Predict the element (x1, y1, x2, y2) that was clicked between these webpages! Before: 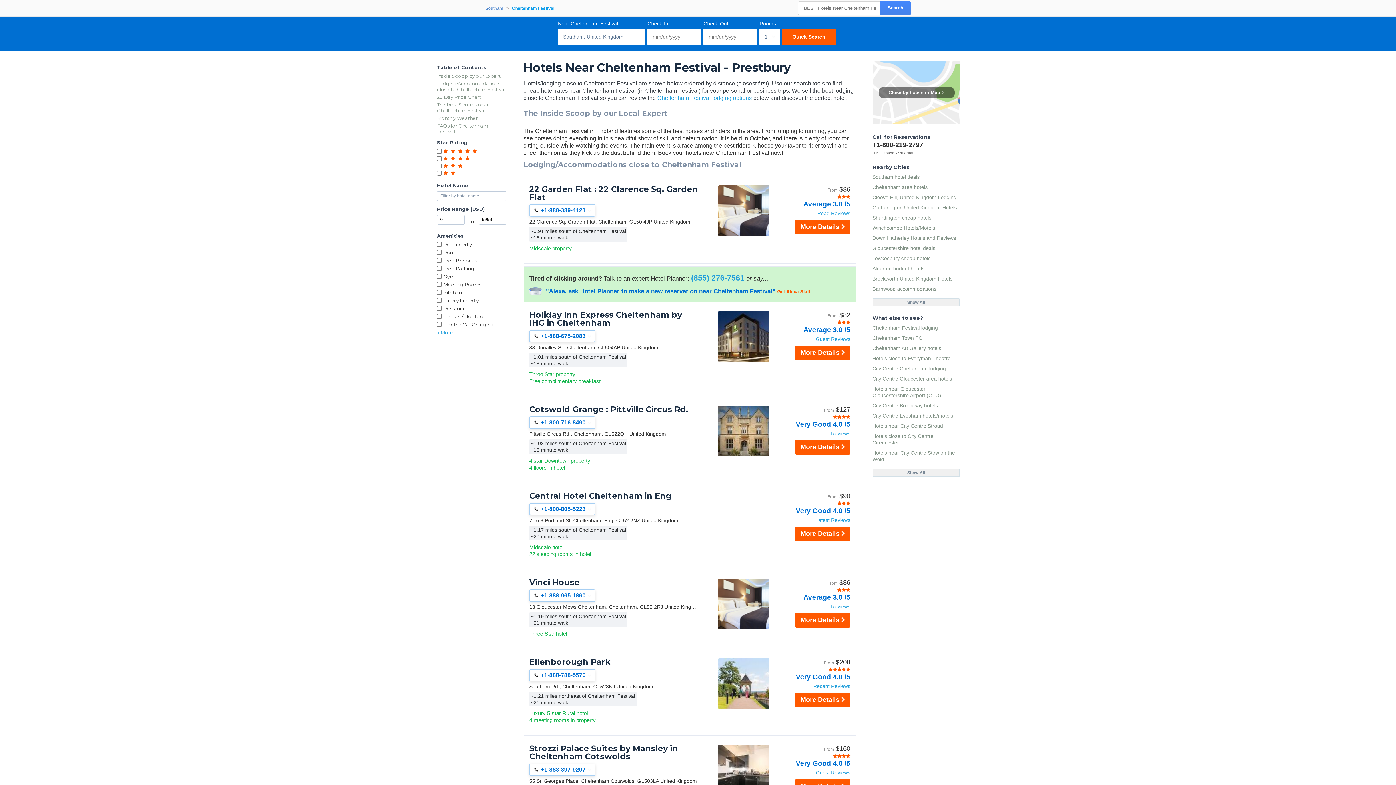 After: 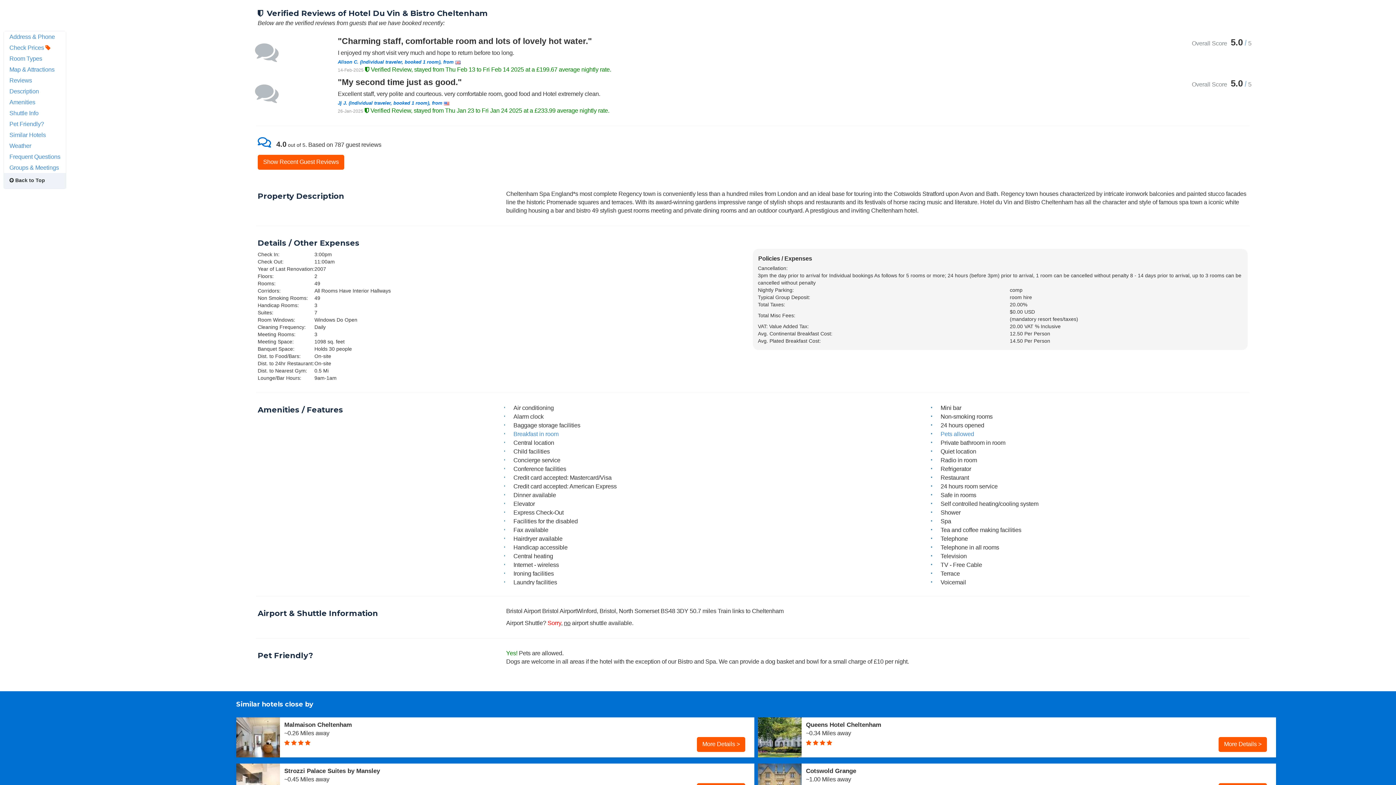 Action: label: Reviews bbox: (773, 430, 850, 437)